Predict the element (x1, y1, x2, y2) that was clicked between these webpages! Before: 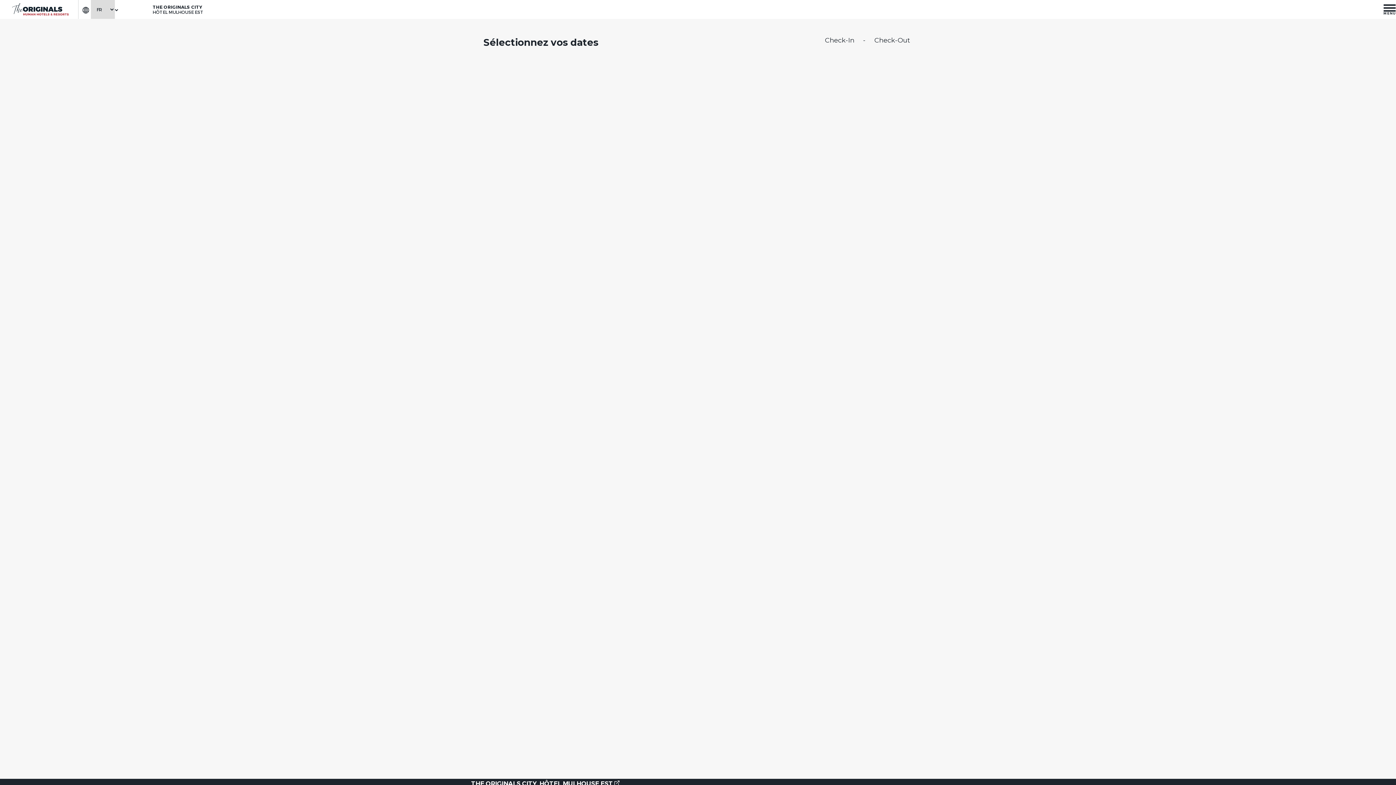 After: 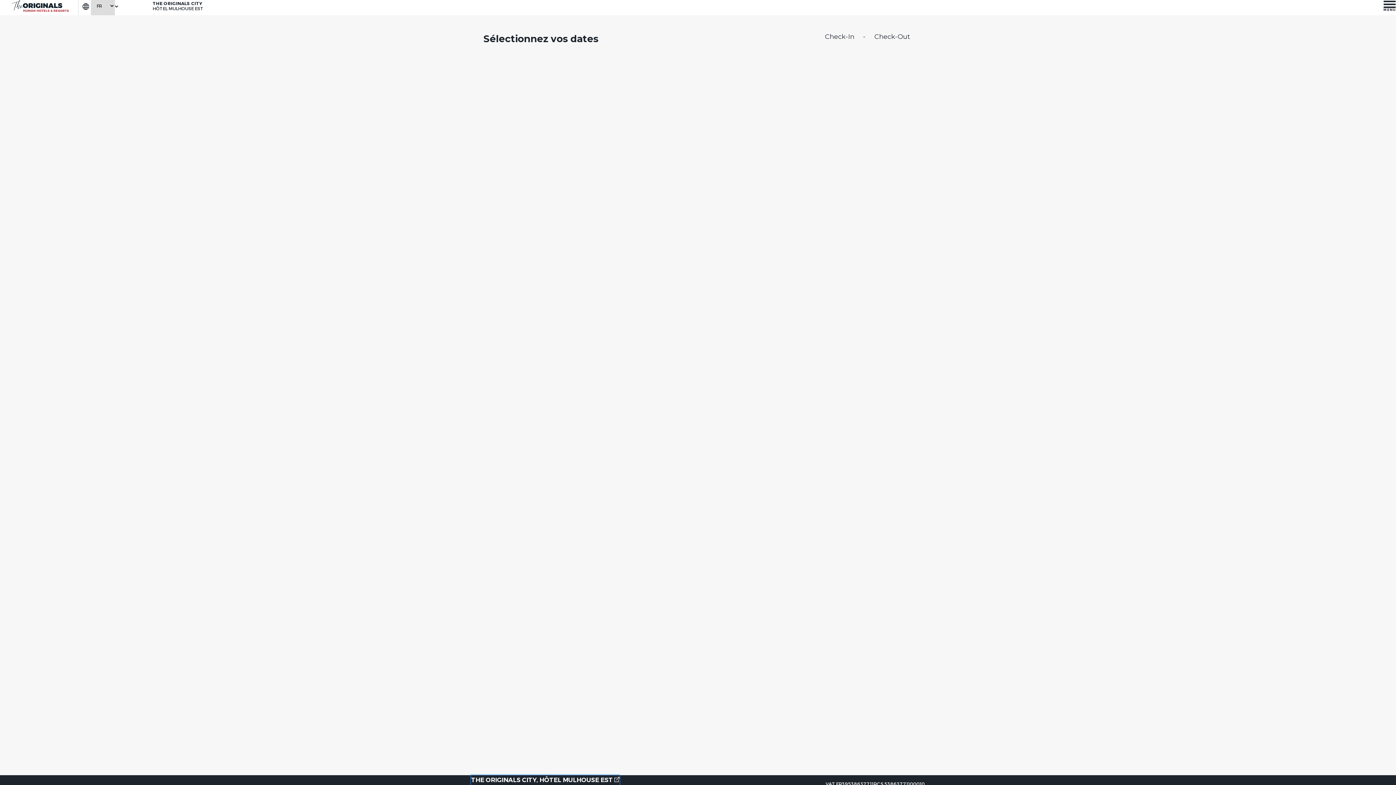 Action: bbox: (471, 779, 619, 789) label: Go to Hôtel Mulhouse Est (Opens in a new tab)